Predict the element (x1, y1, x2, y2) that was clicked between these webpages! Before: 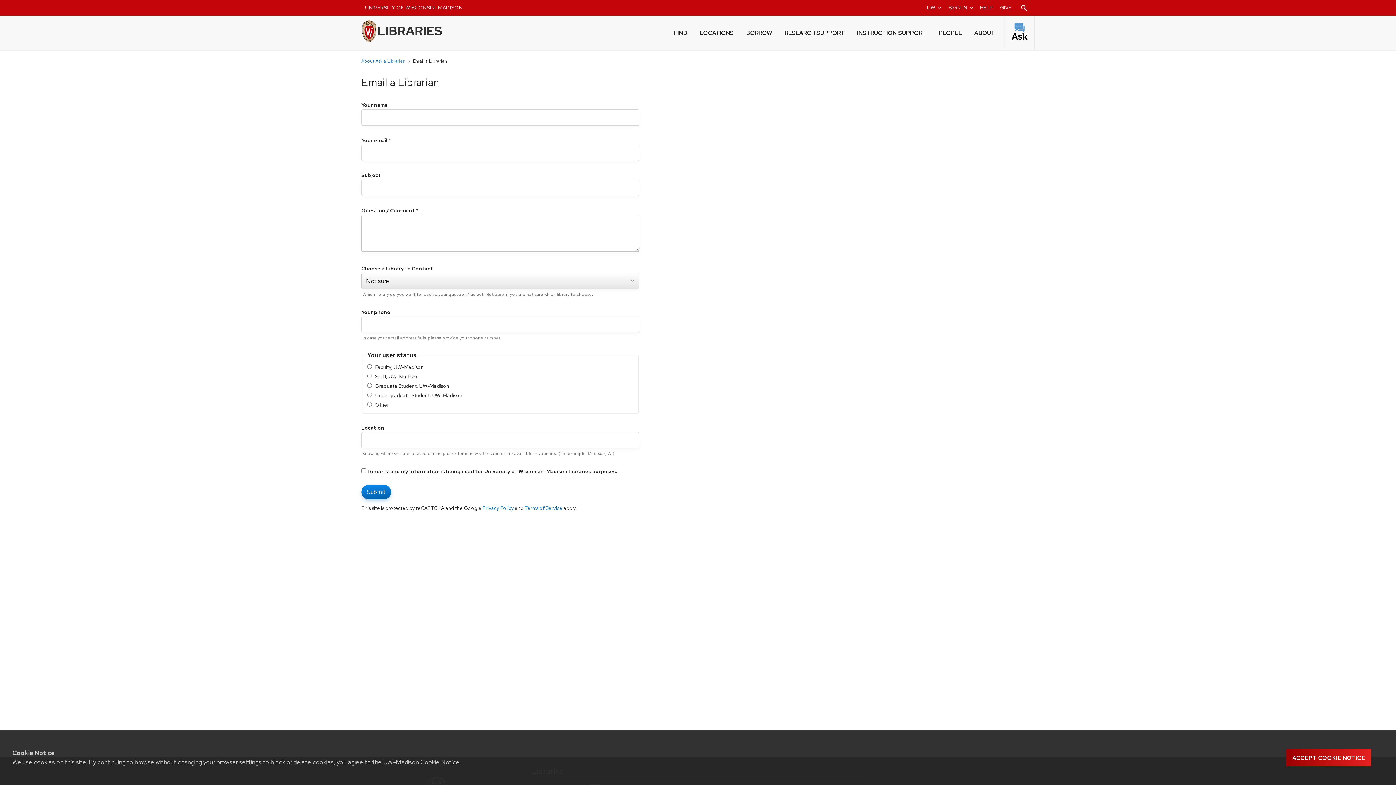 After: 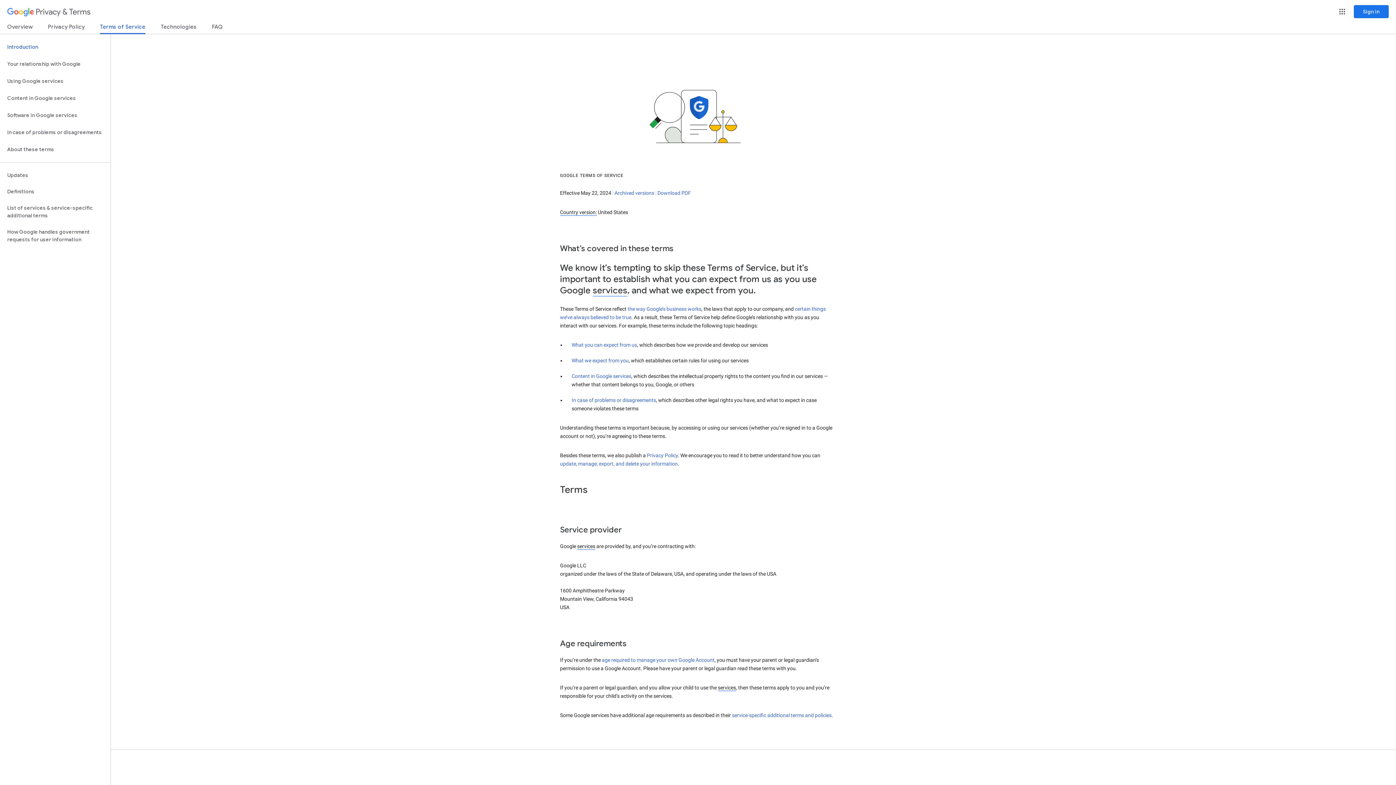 Action: bbox: (524, 505, 562, 511) label: Terms of Service